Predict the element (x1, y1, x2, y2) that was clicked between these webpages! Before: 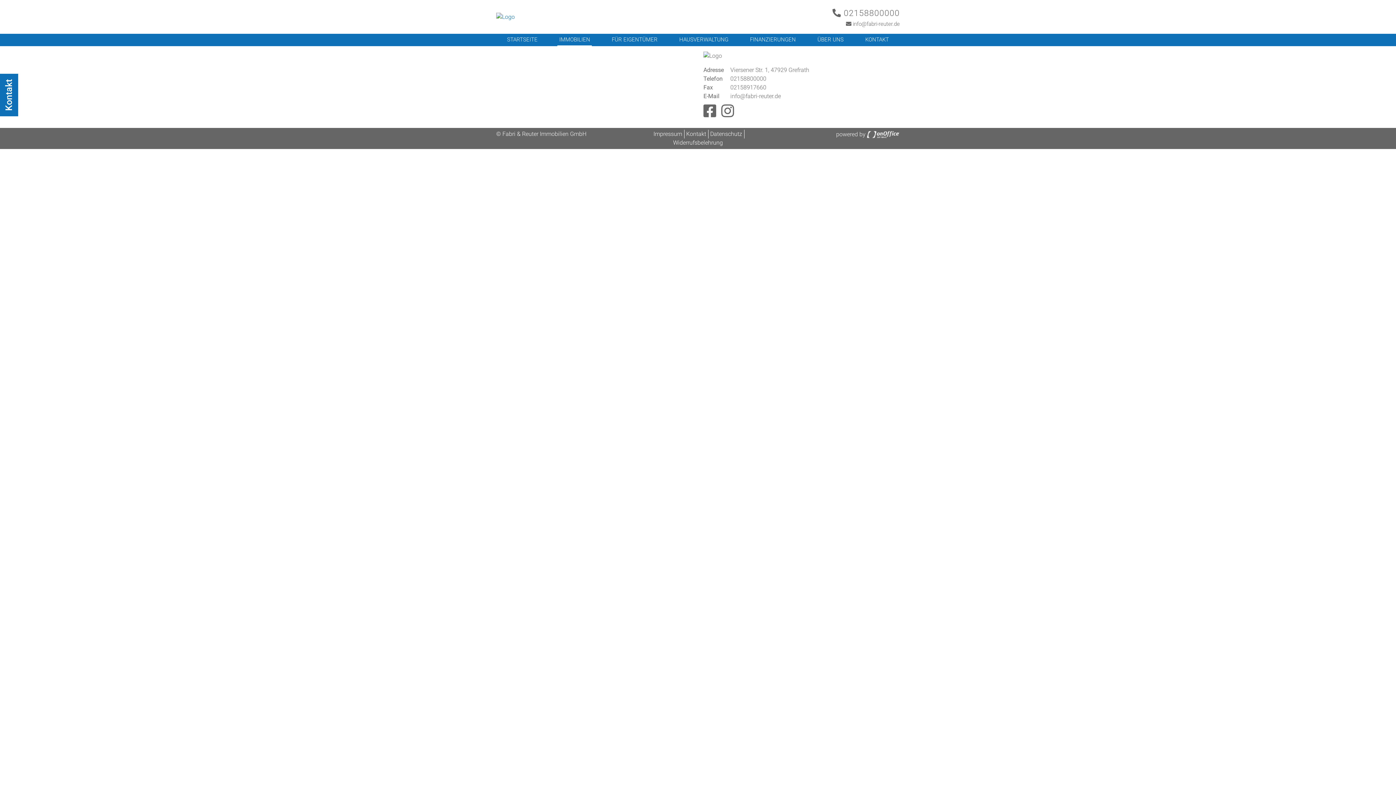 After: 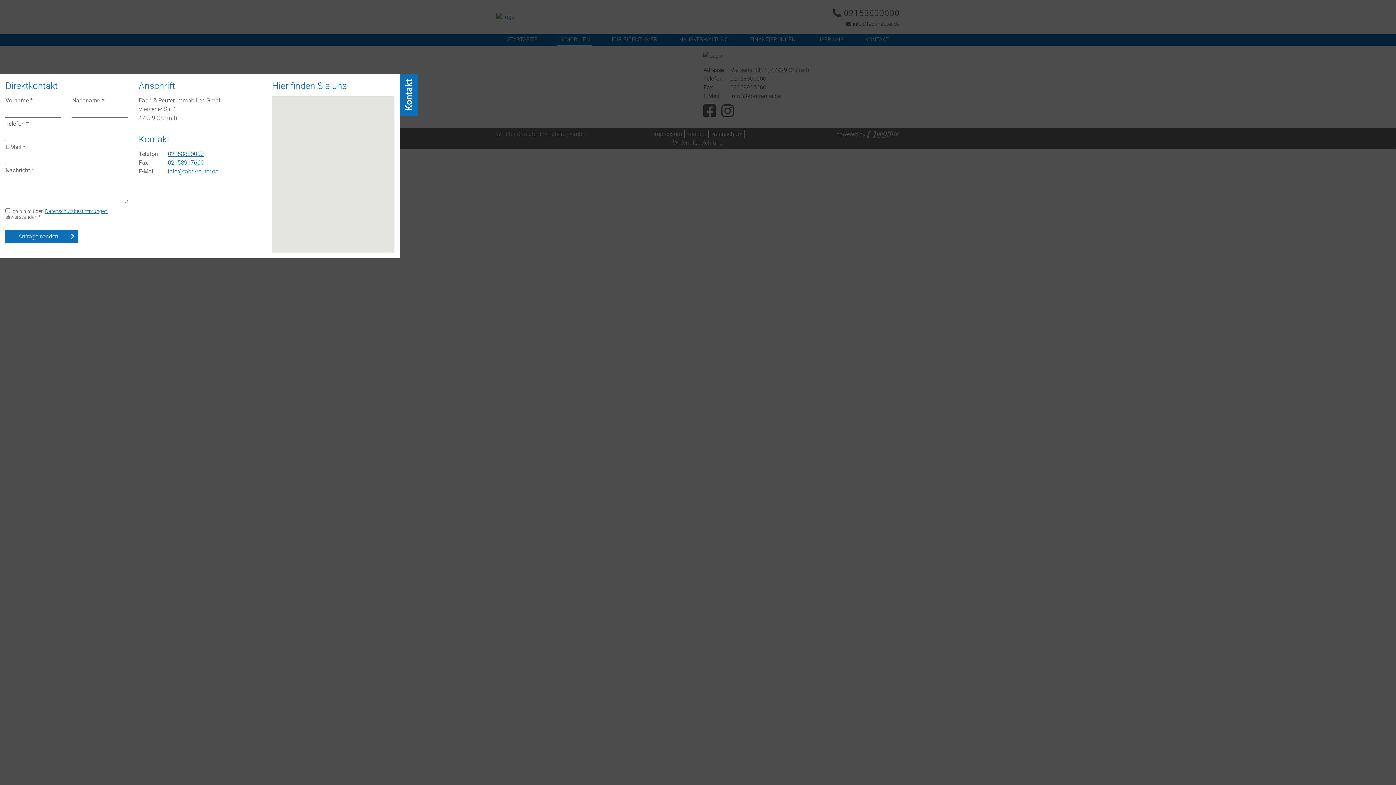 Action: bbox: (0, 73, 18, 116) label: Kontakt